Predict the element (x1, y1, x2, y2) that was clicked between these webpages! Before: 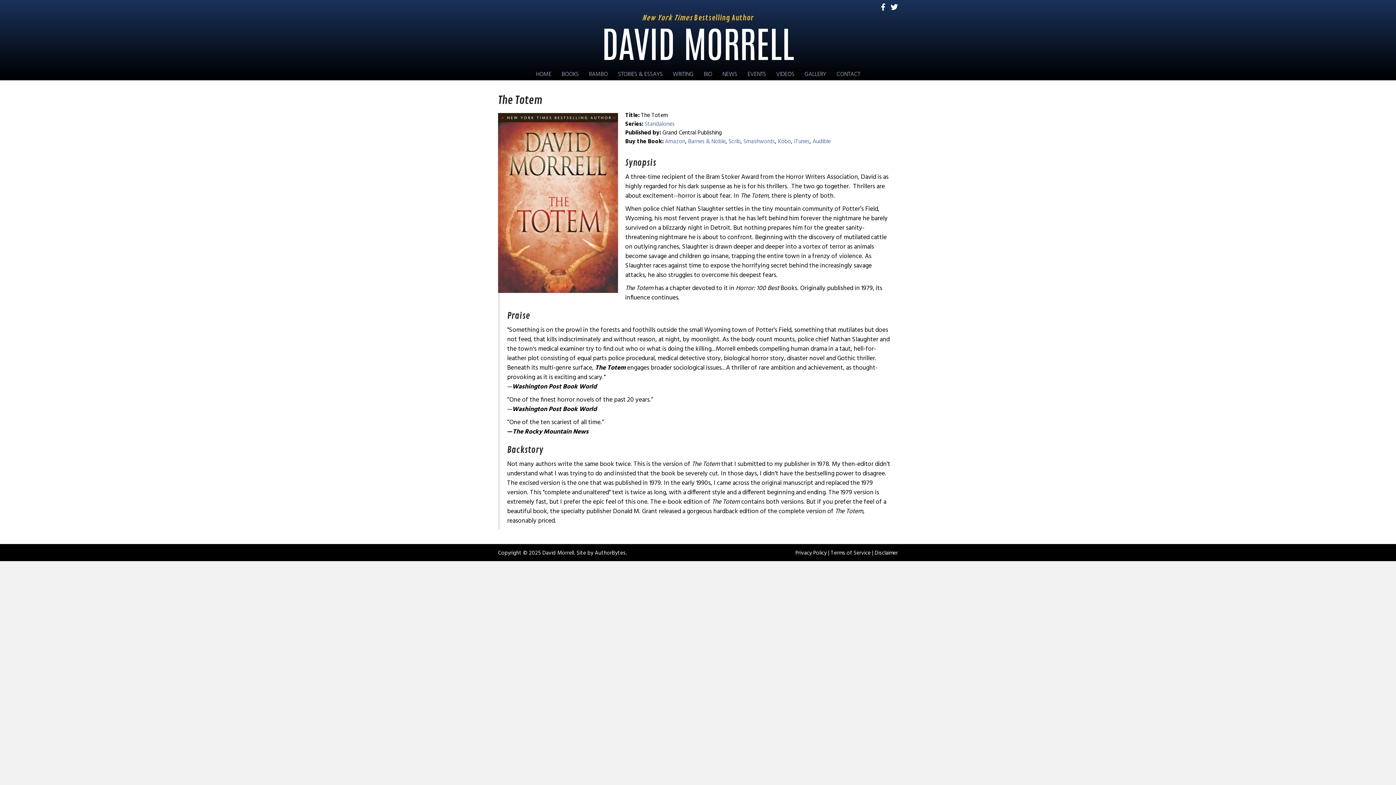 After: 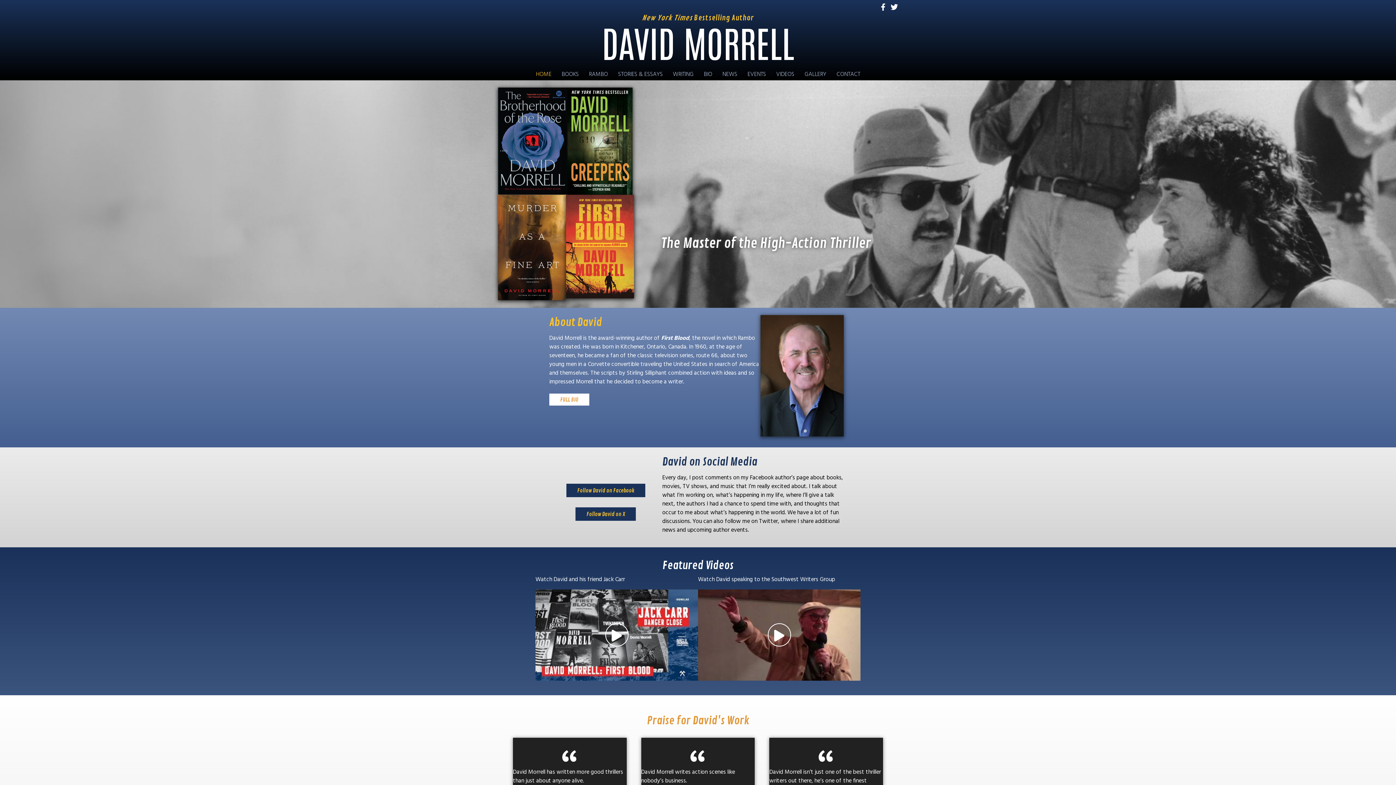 Action: label: HOME bbox: (532, 69, 554, 79)